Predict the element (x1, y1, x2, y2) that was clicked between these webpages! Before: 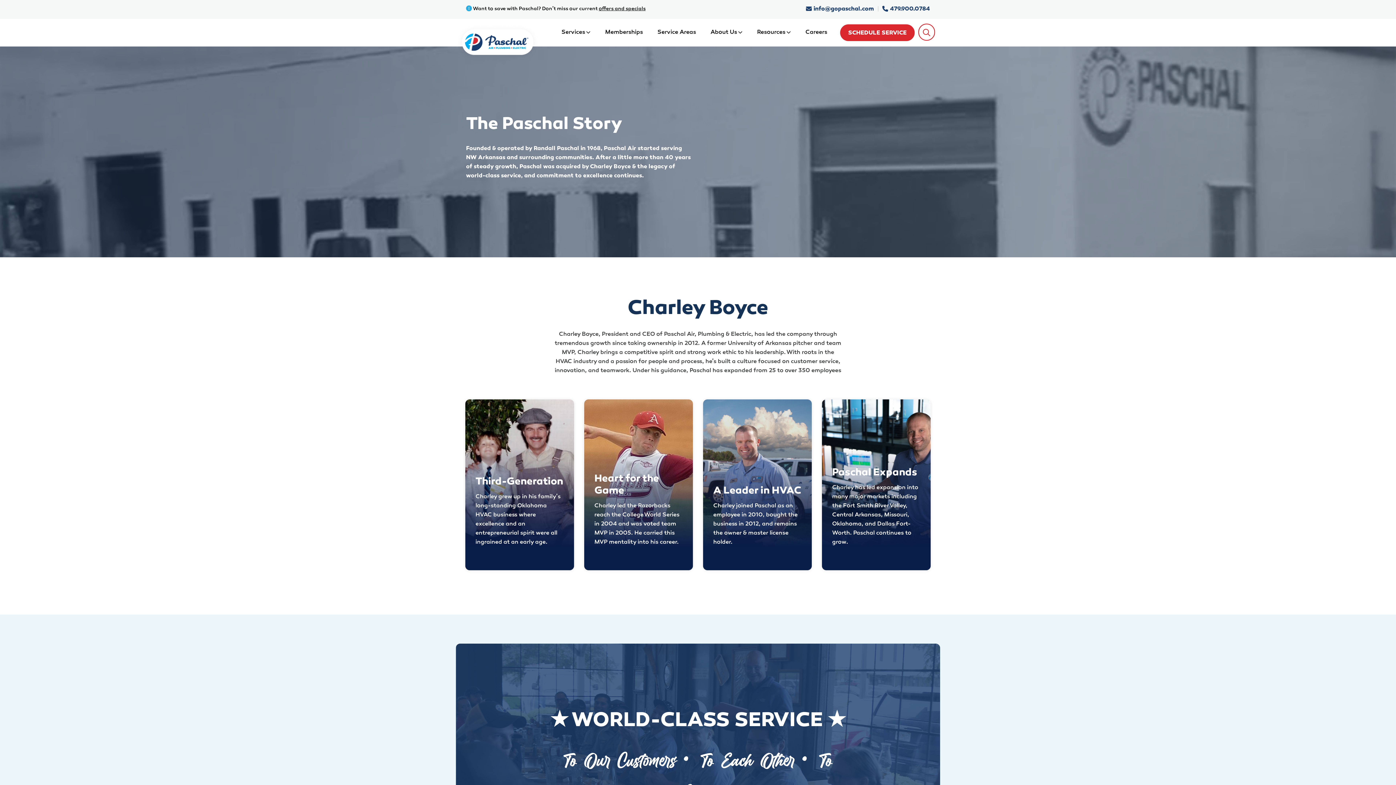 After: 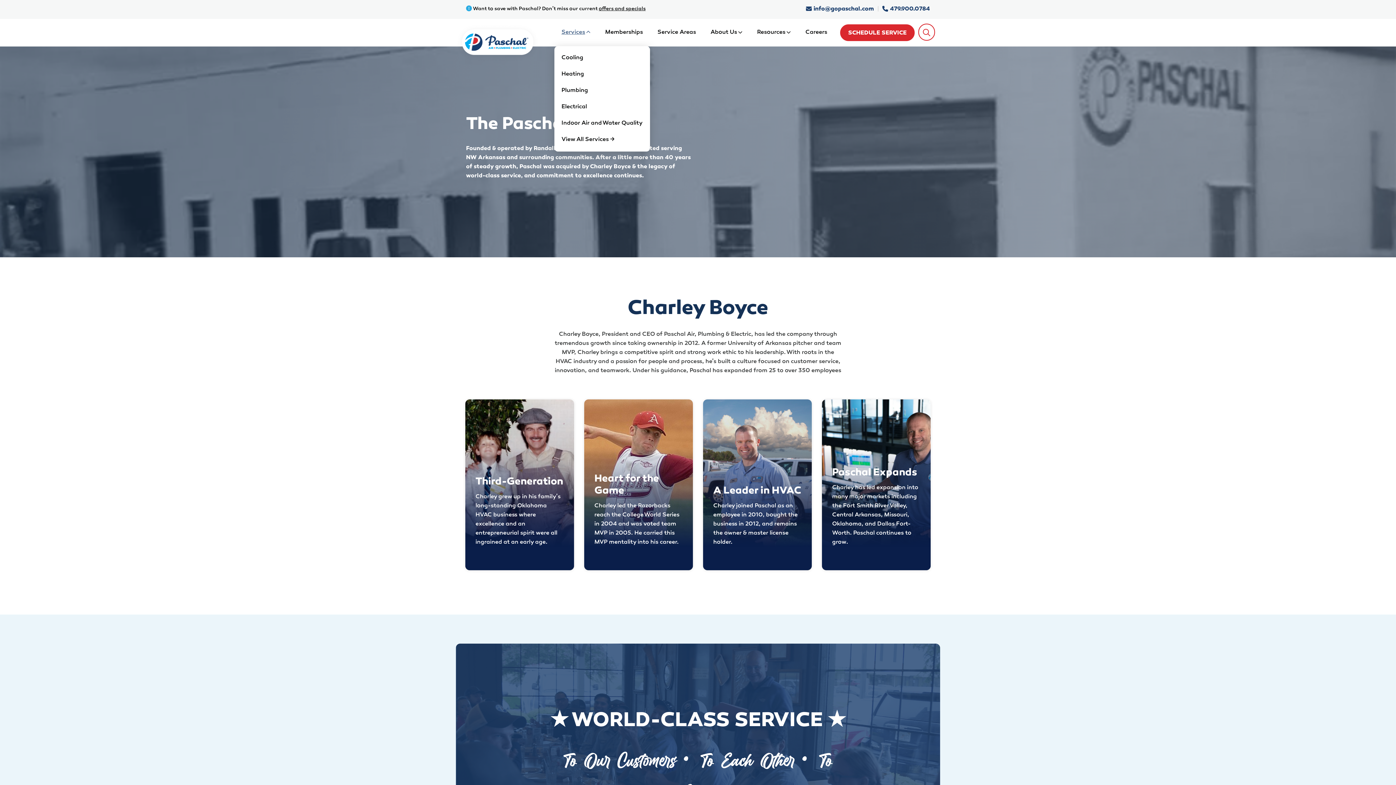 Action: bbox: (554, 18, 598, 46) label: Services